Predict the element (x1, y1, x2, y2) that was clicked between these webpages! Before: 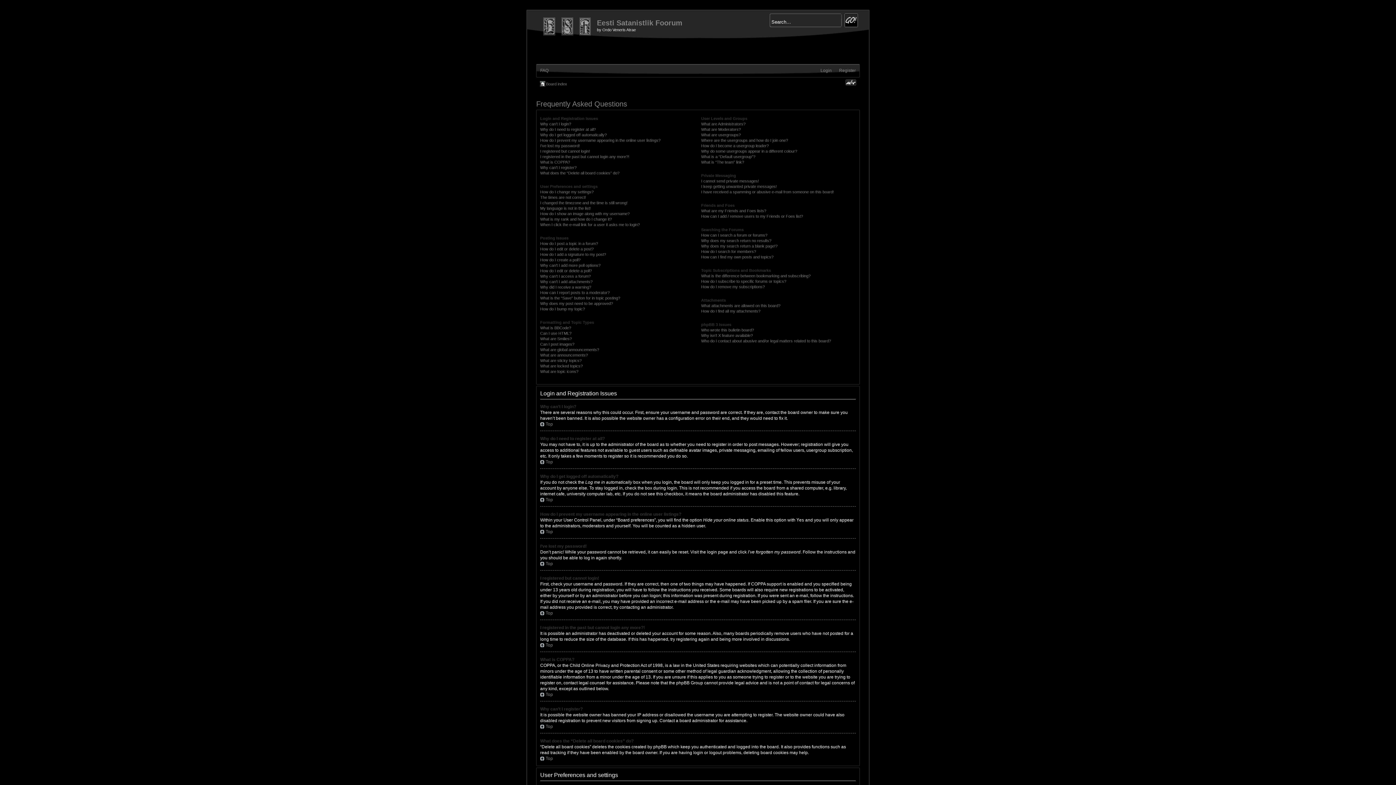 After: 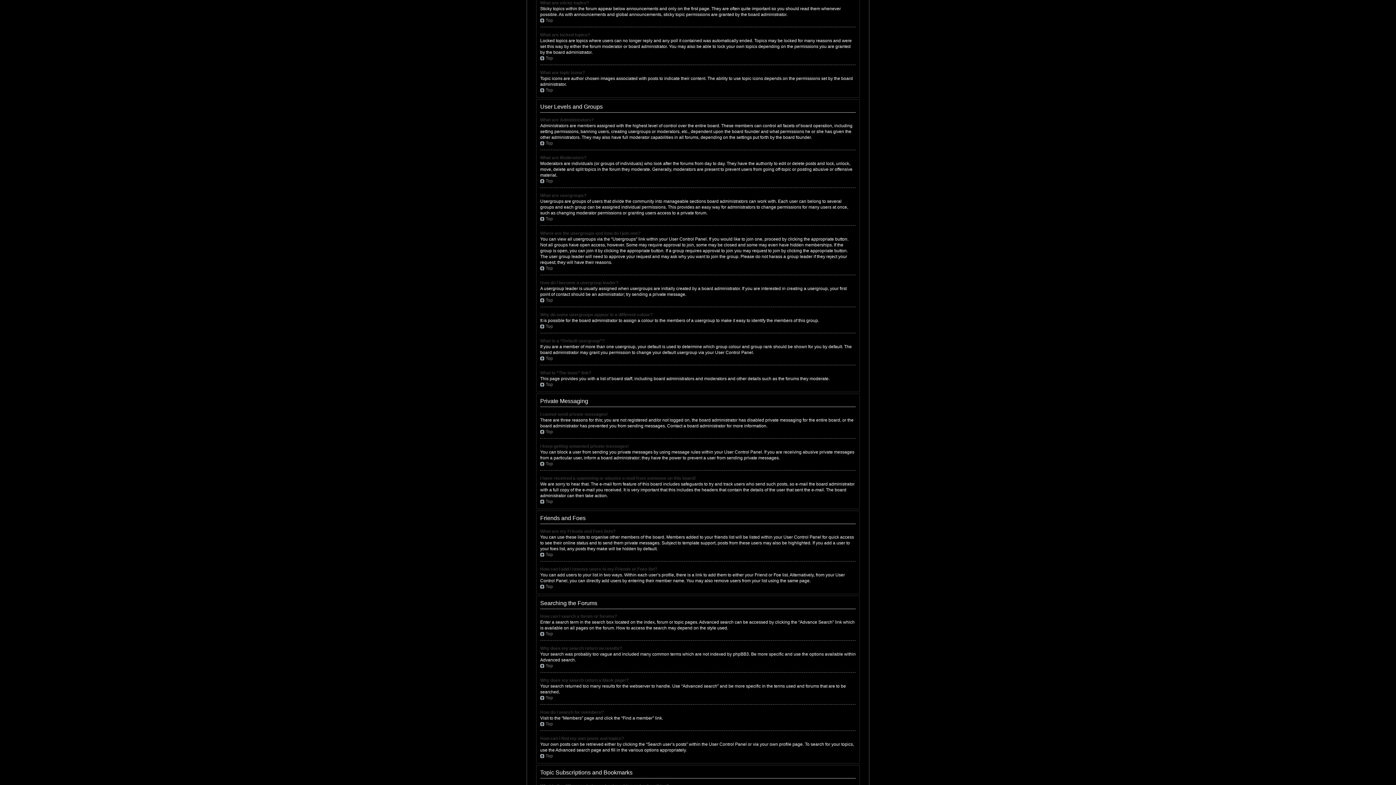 Action: label: What are sticky topics? bbox: (540, 358, 581, 362)